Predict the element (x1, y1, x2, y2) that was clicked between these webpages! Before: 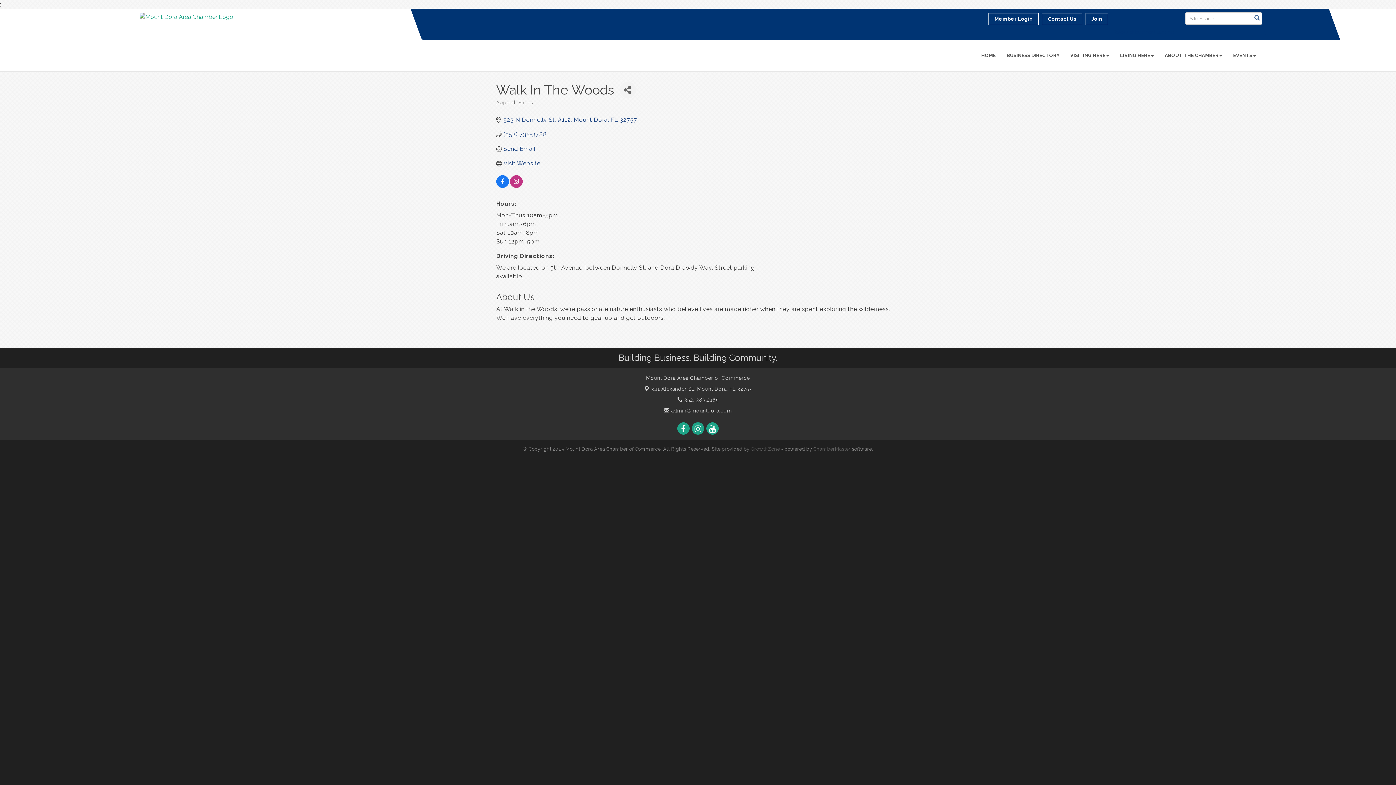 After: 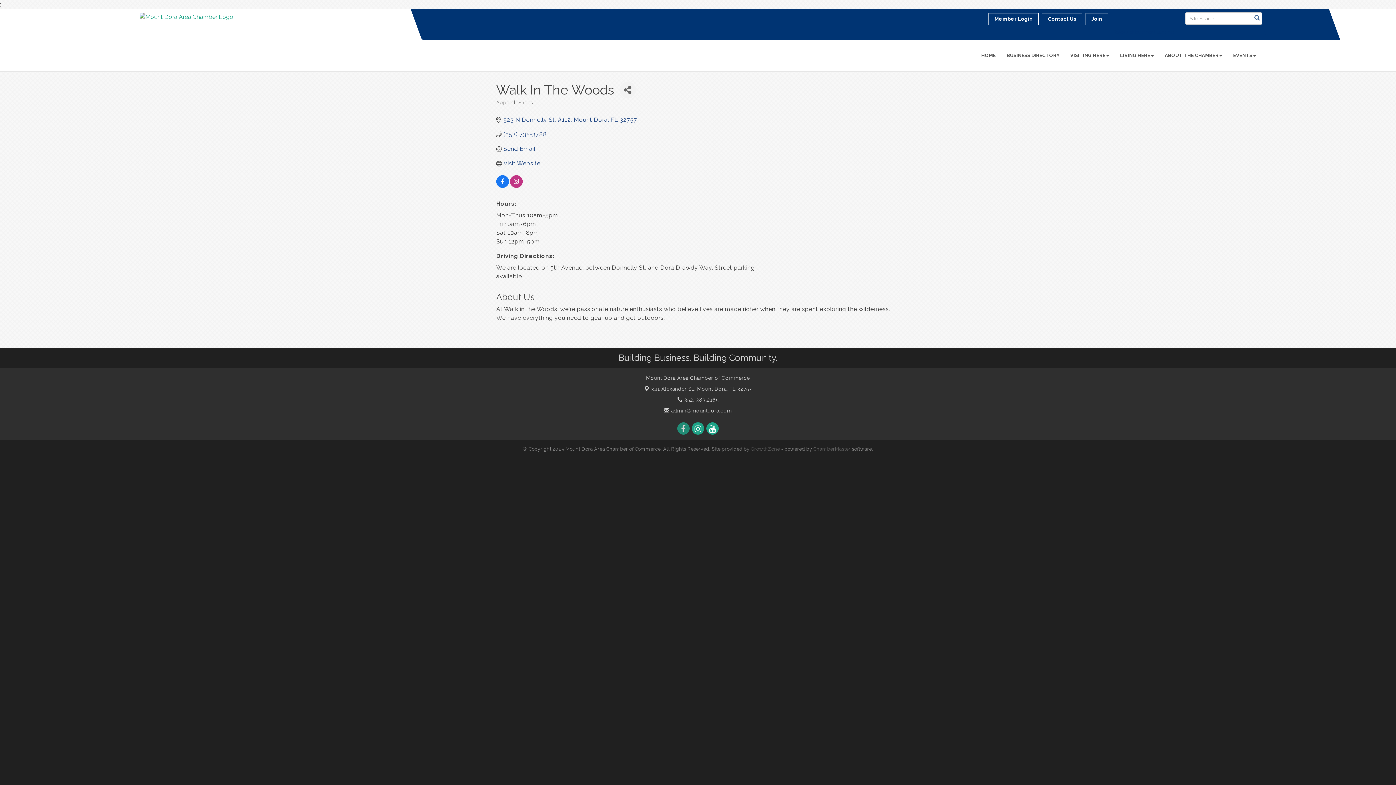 Action: bbox: (677, 422, 690, 434)